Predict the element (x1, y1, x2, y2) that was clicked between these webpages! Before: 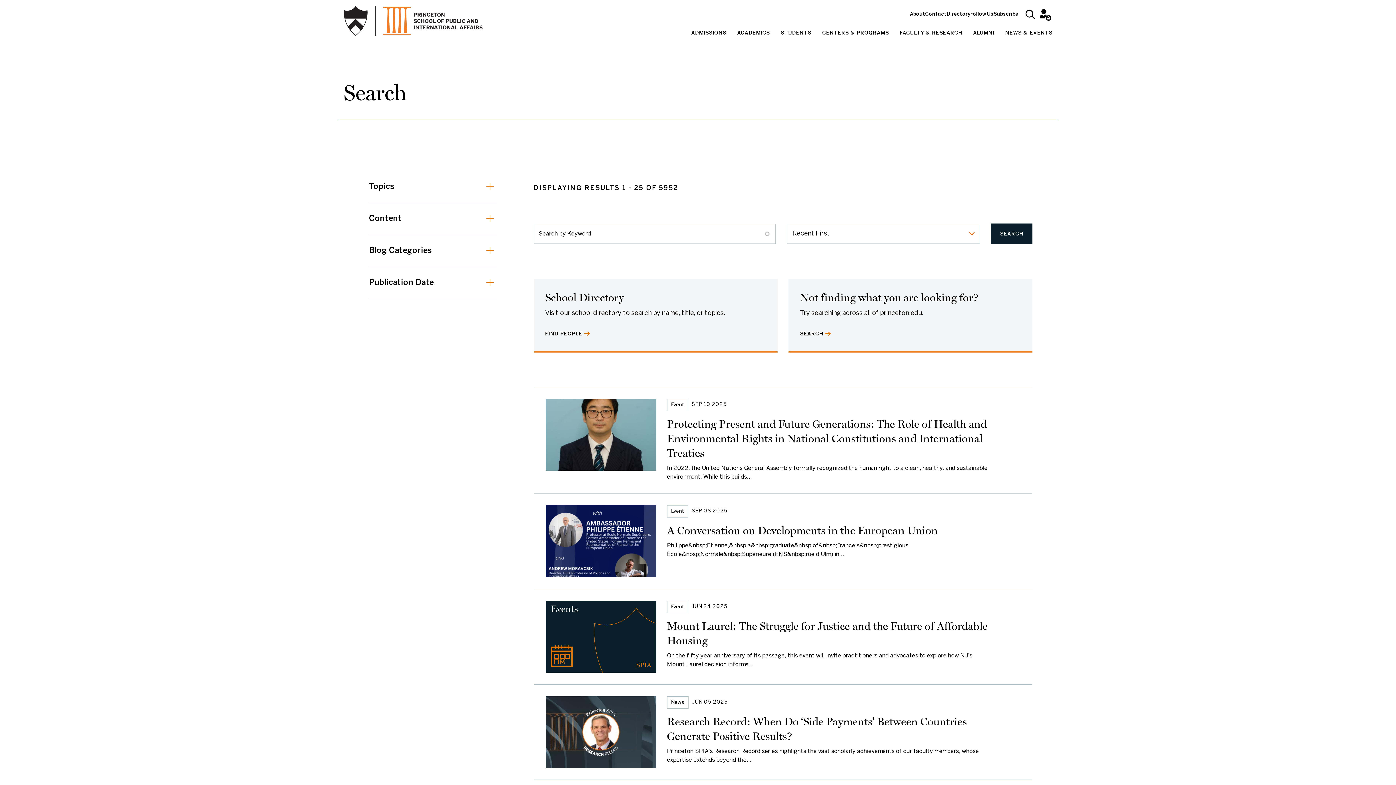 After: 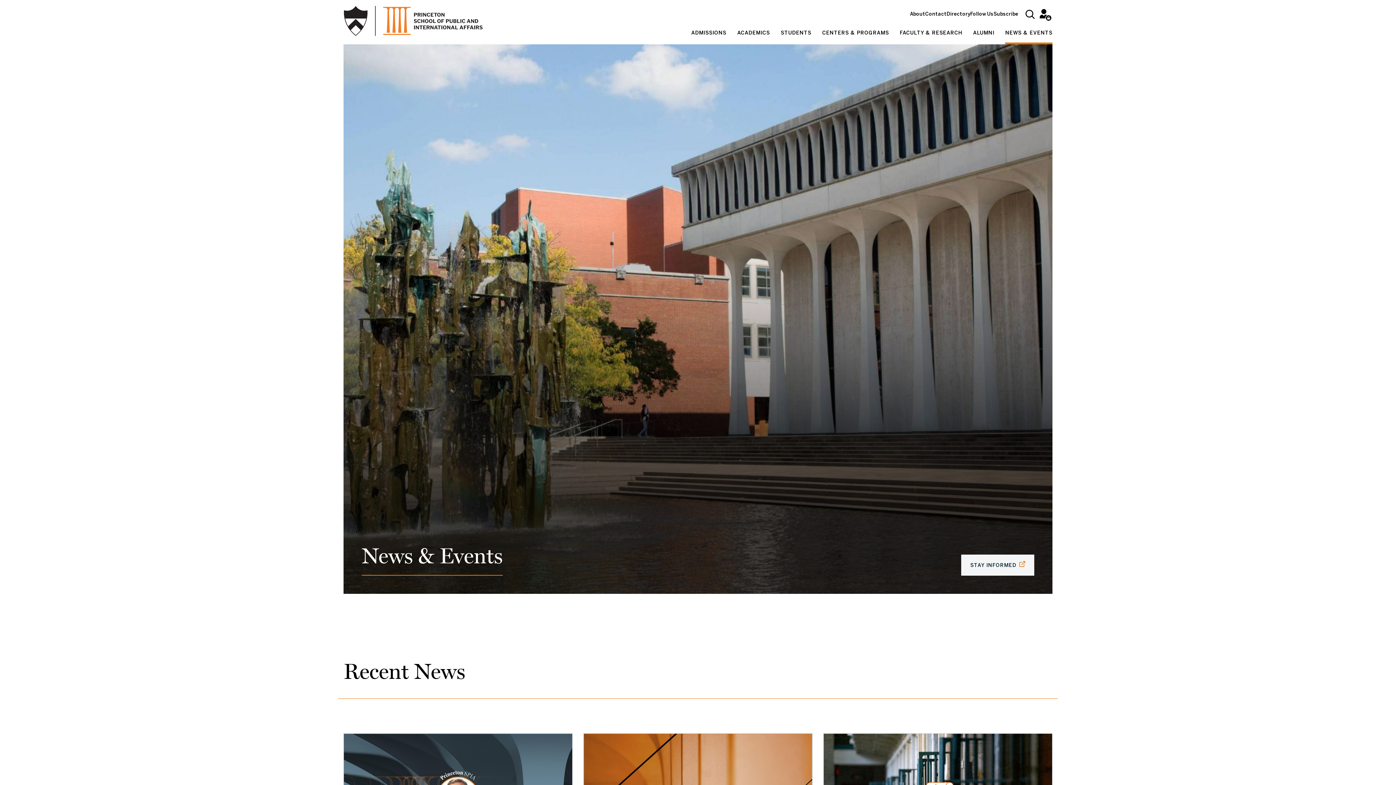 Action: bbox: (1005, 24, 1052, 44) label: NEWS & EVENTS